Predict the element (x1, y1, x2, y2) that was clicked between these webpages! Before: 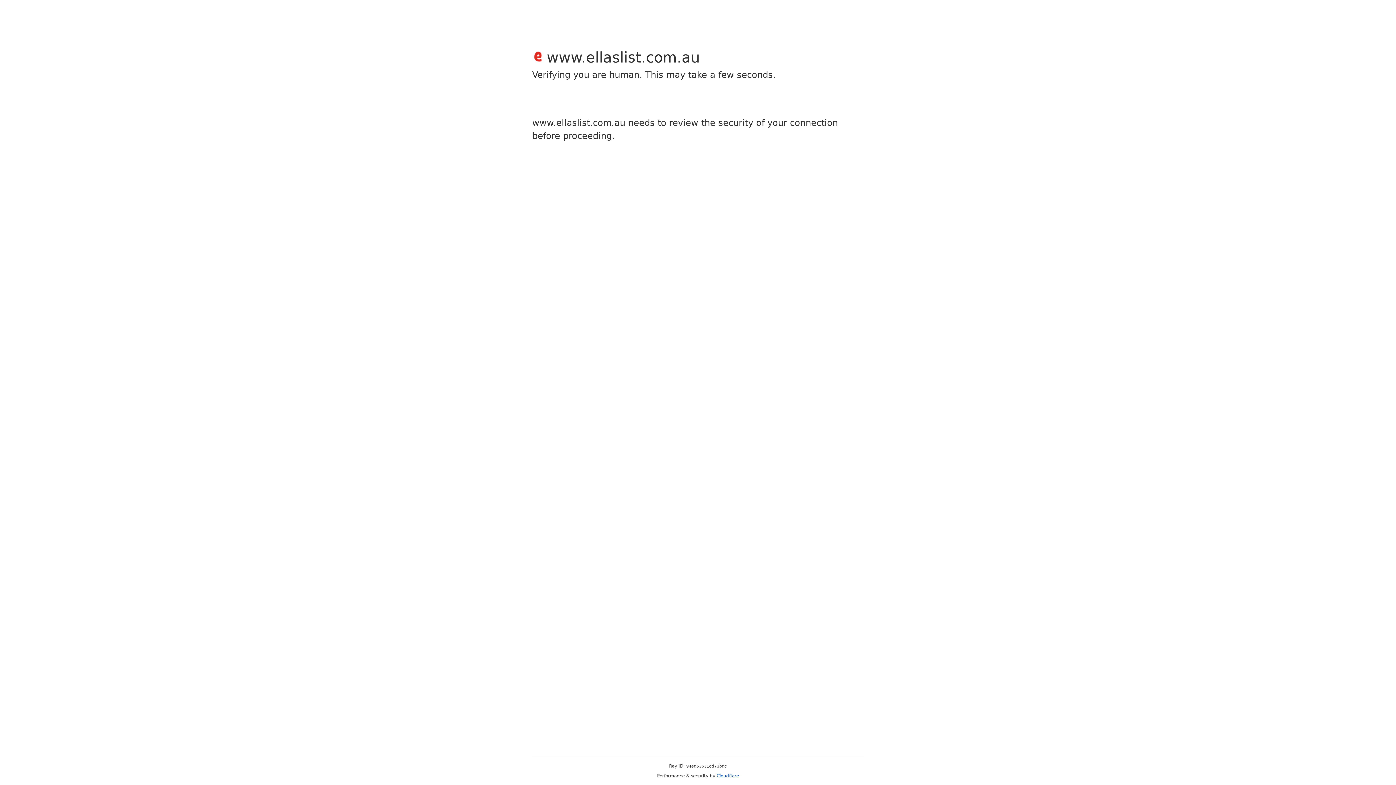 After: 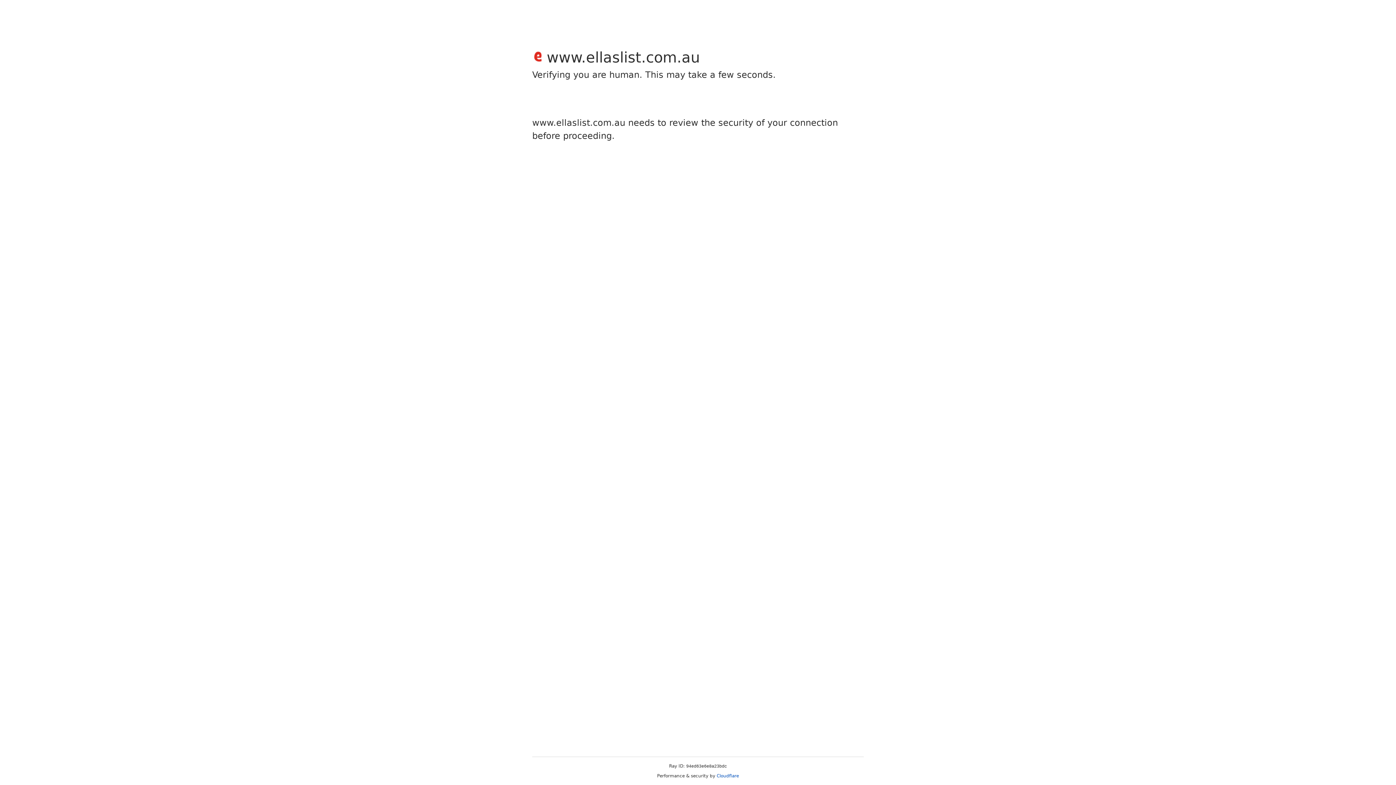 Action: bbox: (716, 773, 739, 778) label: Cloudflare